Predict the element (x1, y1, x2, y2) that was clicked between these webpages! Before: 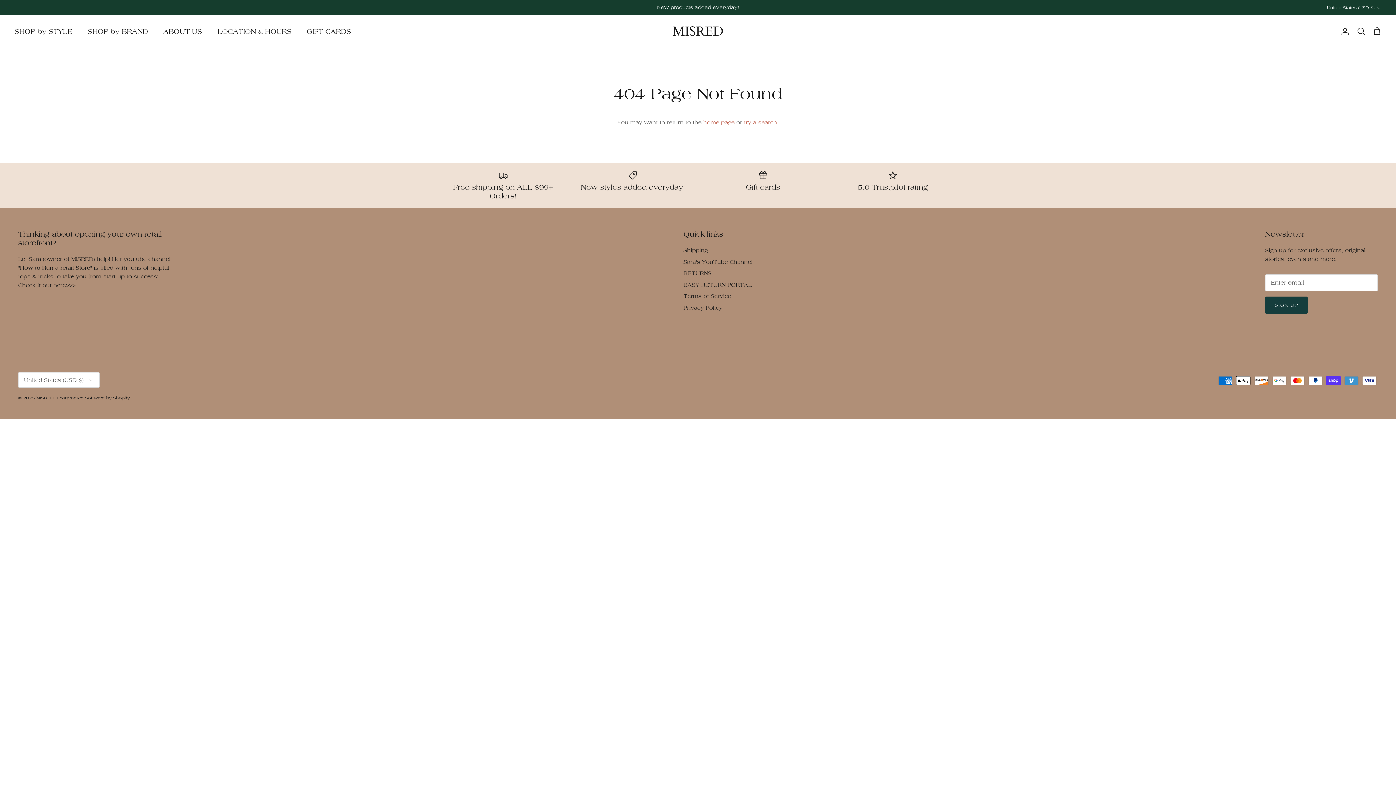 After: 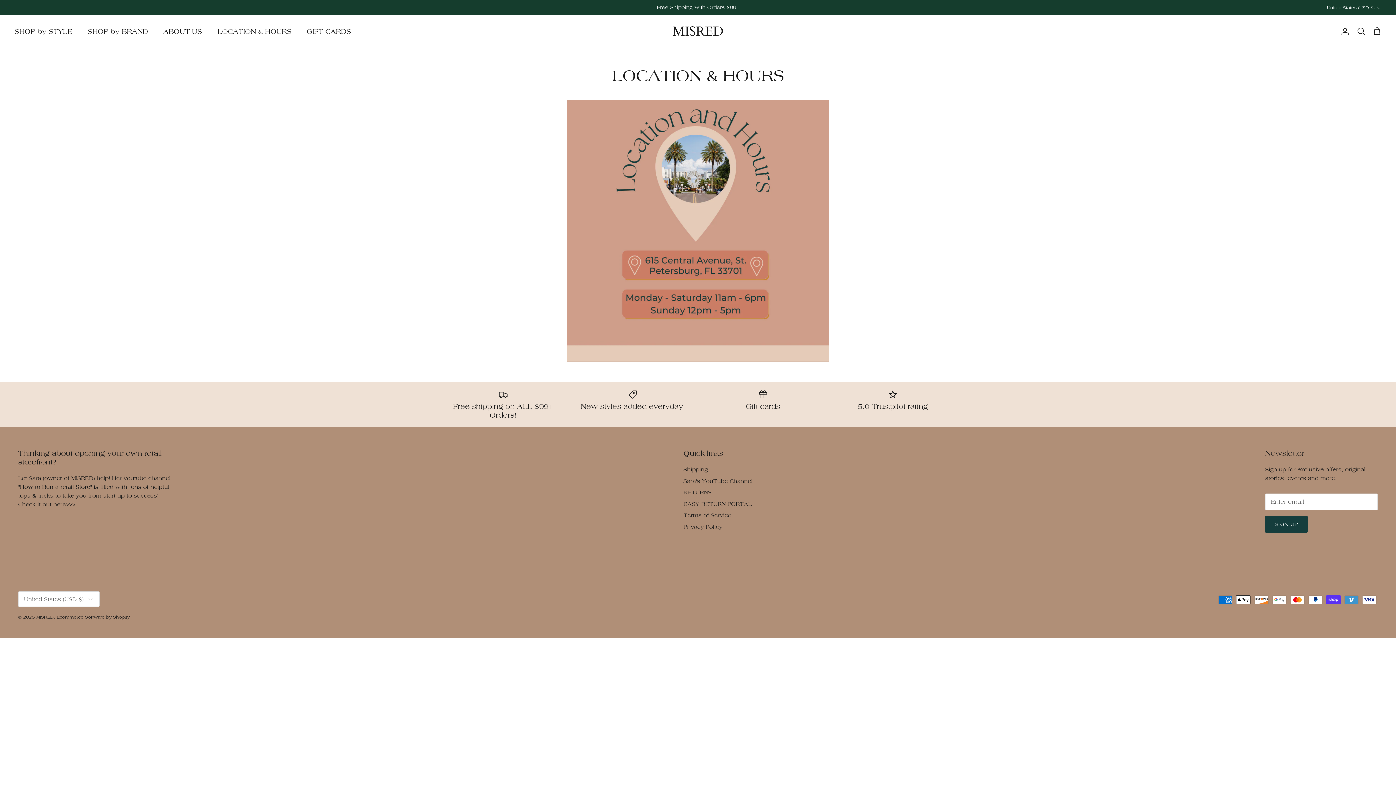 Action: bbox: (210, 18, 298, 44) label: LOCATION & HOURS